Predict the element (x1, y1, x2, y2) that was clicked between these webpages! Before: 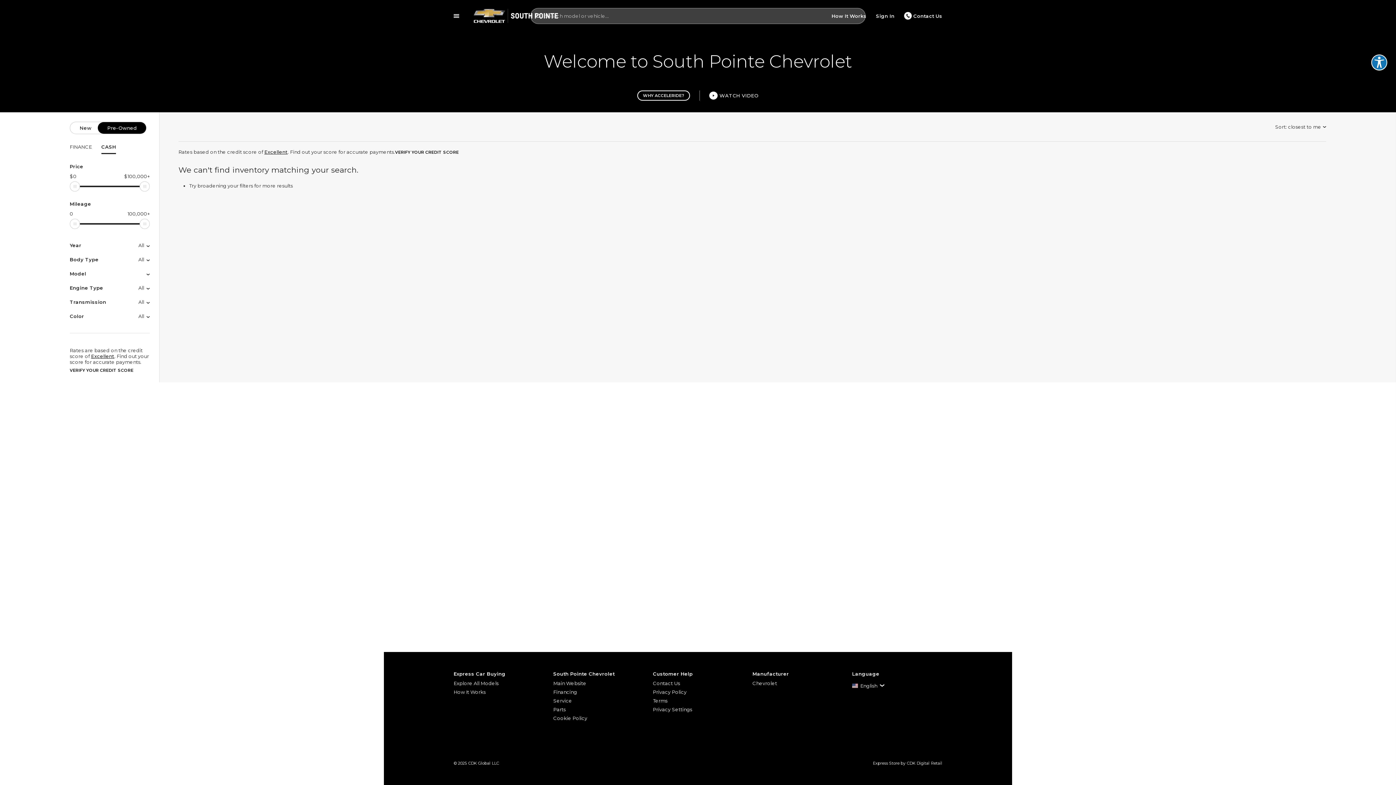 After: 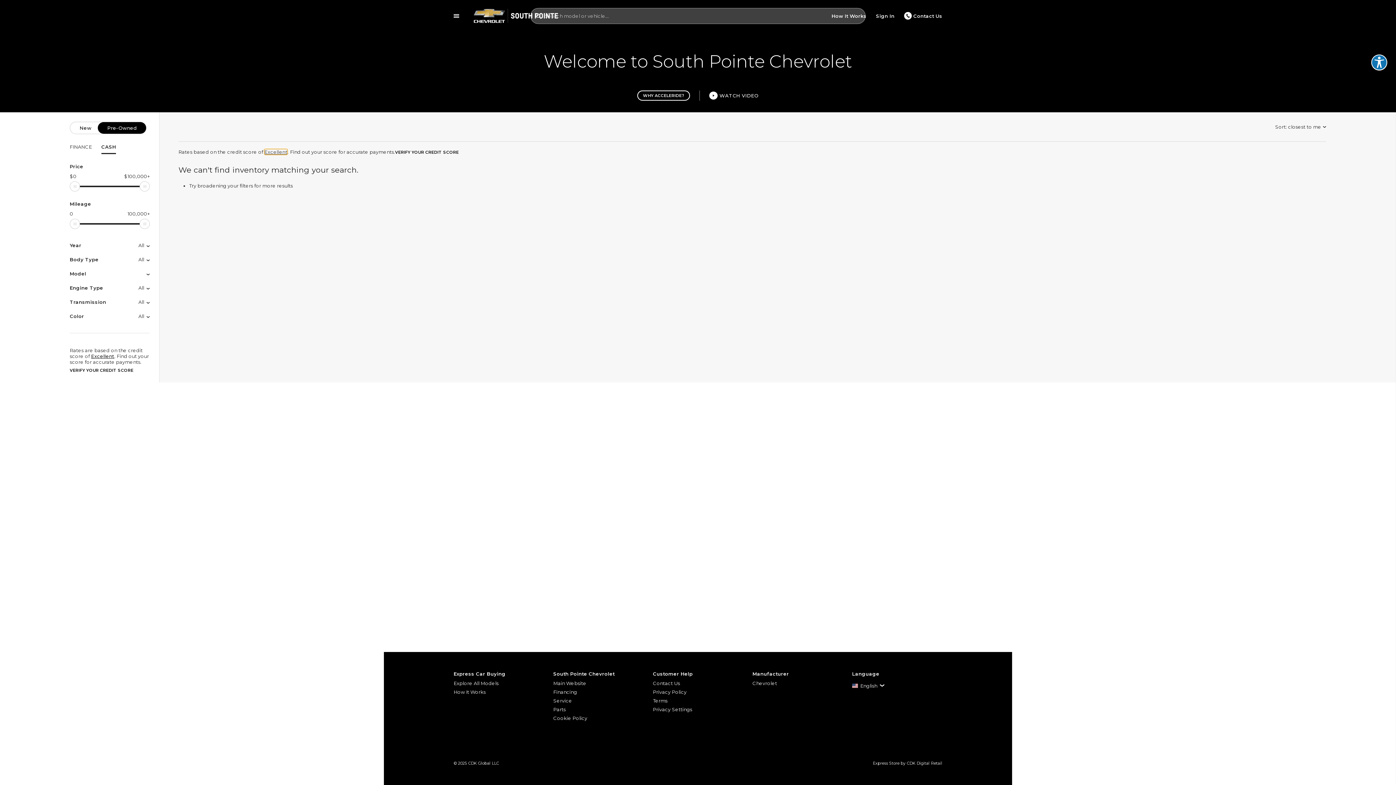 Action: bbox: (264, 148, 287, 154) label: Excellent